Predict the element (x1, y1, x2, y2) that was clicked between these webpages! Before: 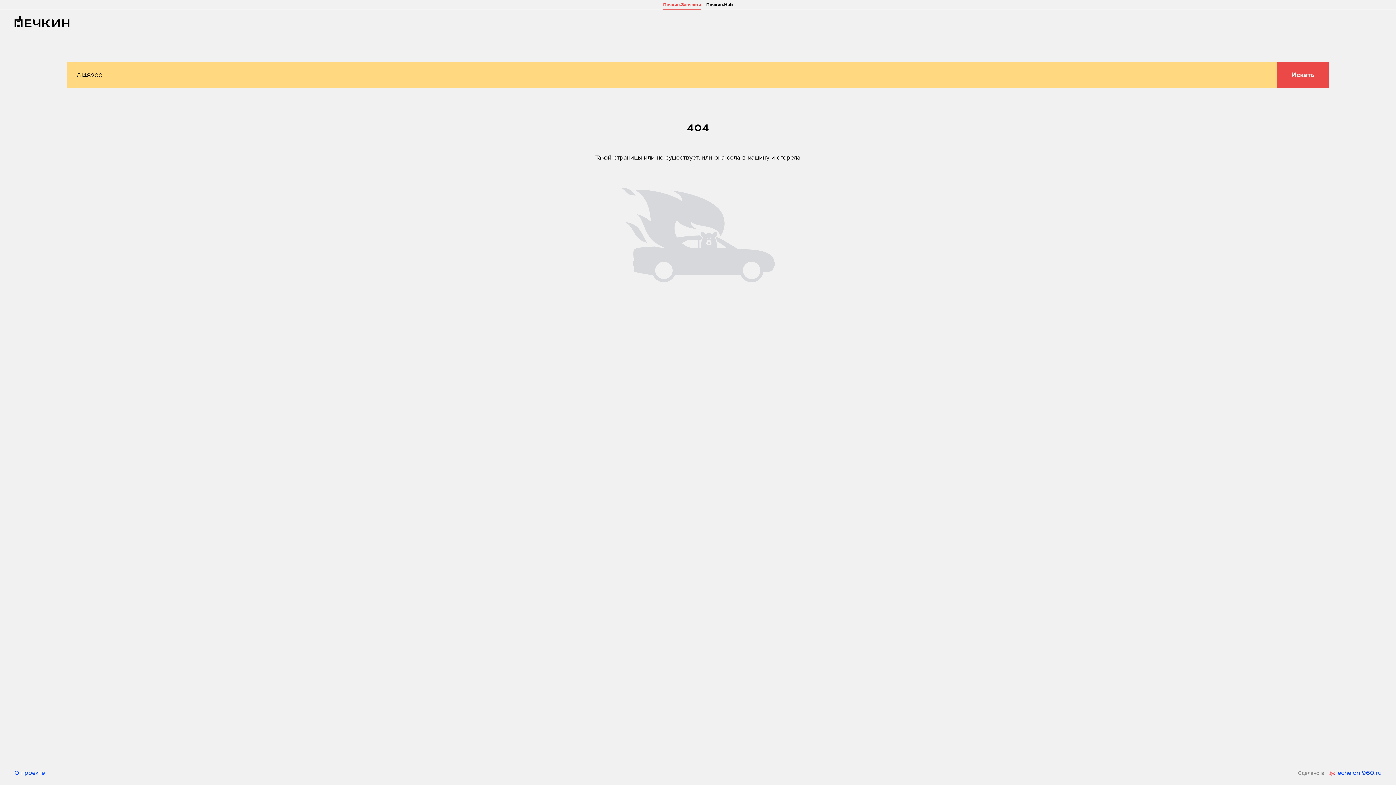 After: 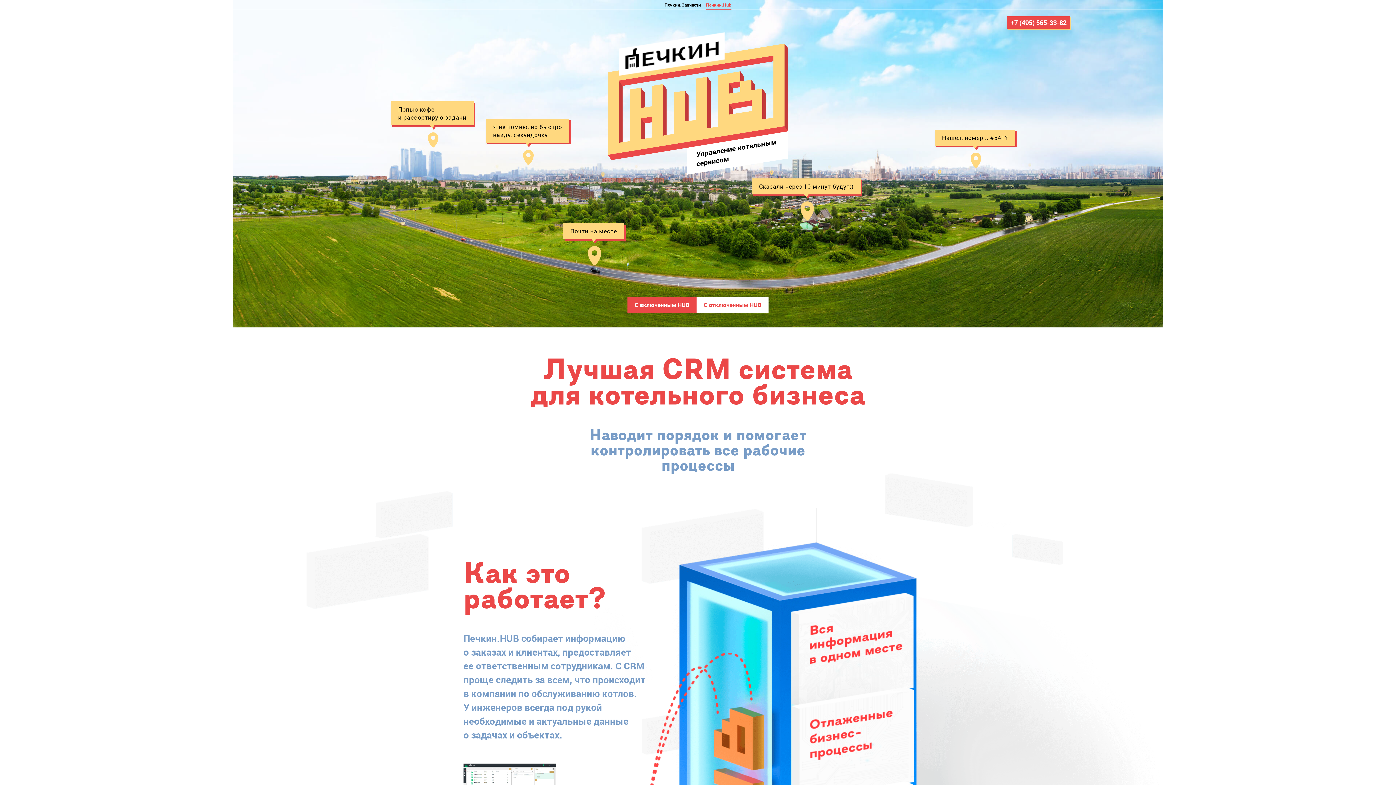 Action: label: Печкин.Hub bbox: (706, 0, 733, 9)